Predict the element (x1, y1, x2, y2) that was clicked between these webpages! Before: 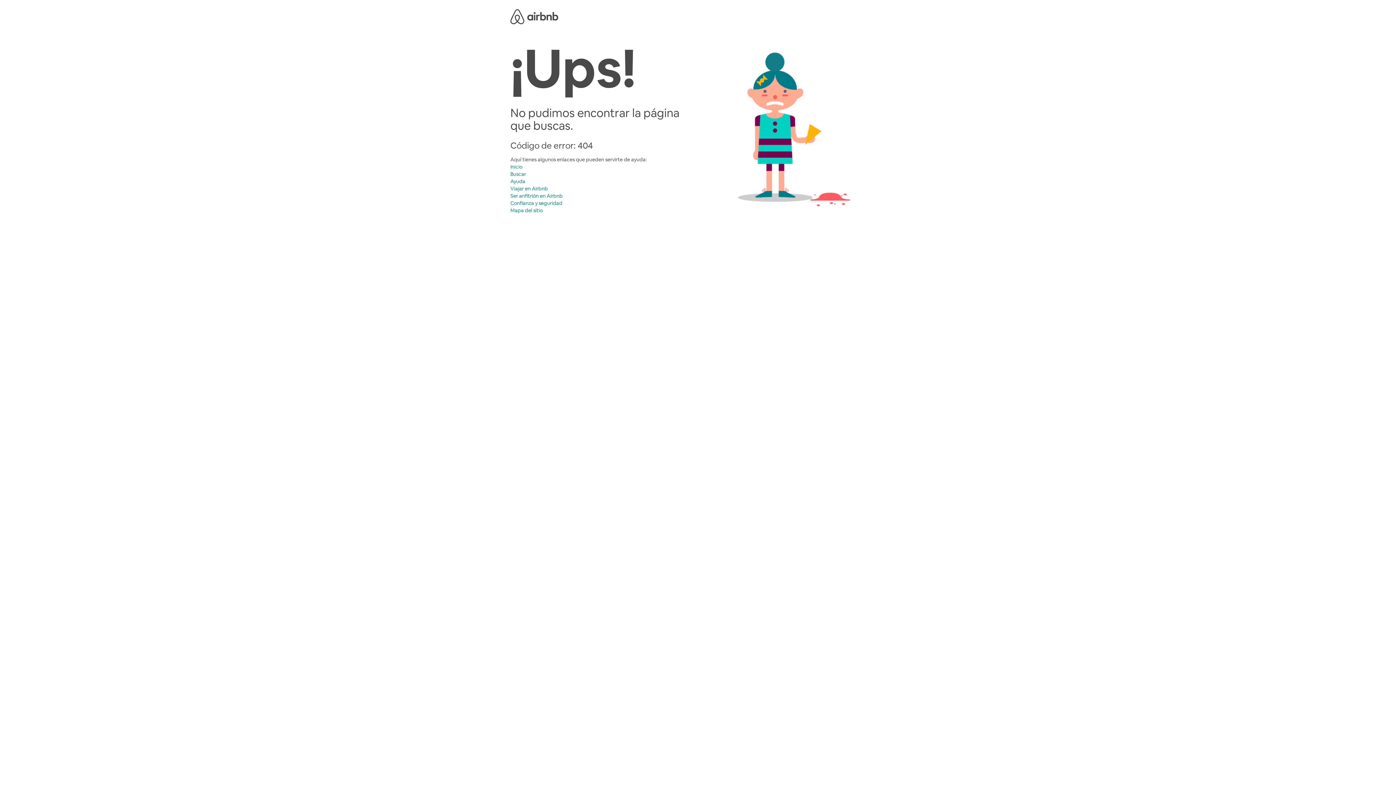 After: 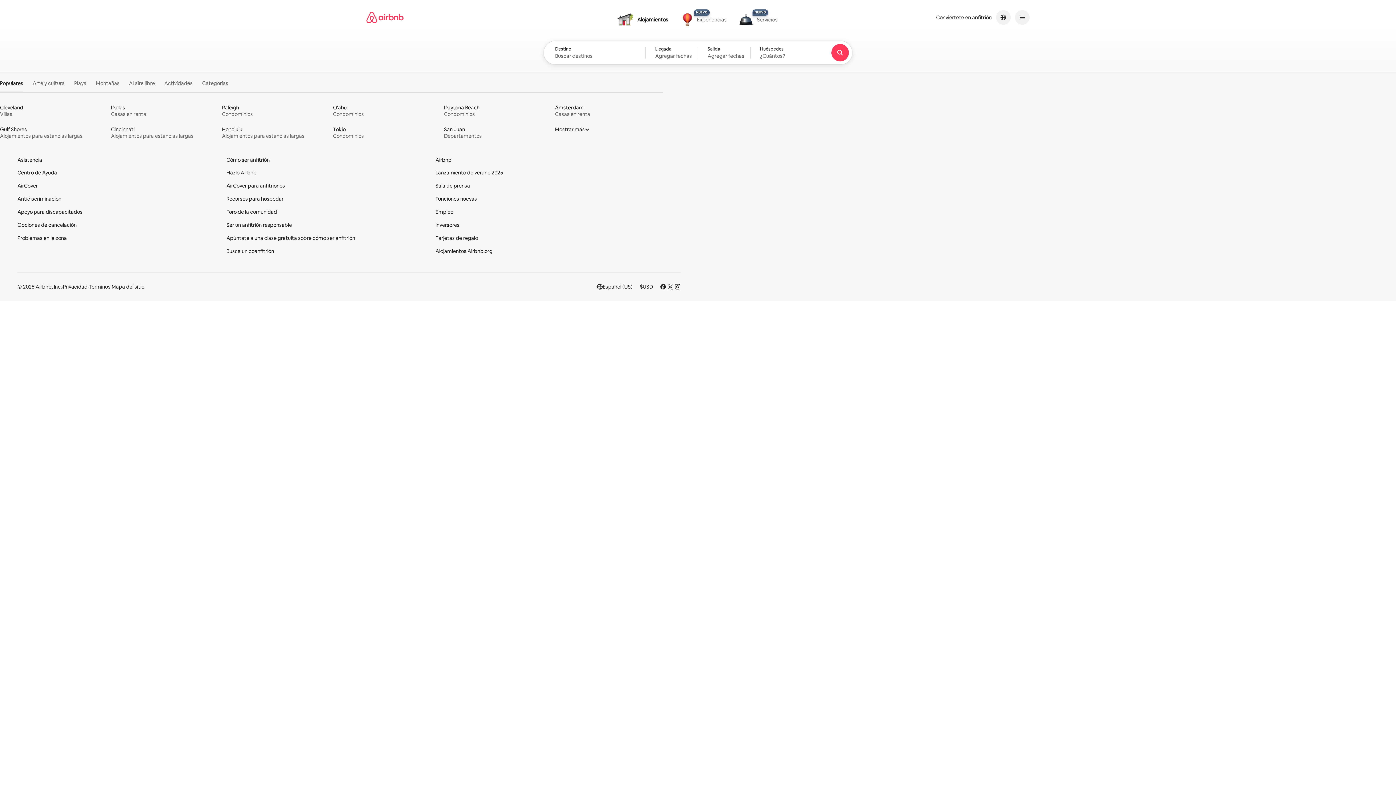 Action: label: Inicio bbox: (510, 163, 522, 170)